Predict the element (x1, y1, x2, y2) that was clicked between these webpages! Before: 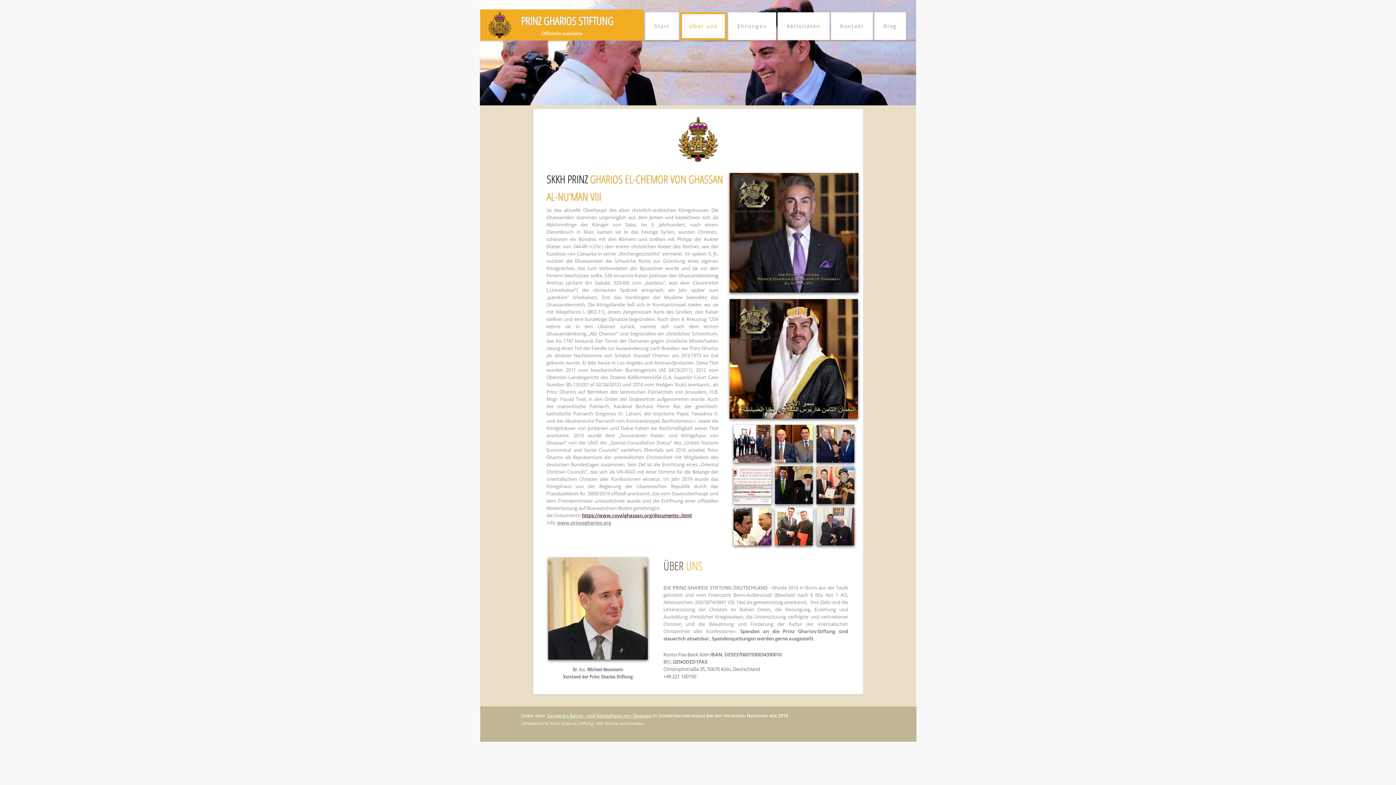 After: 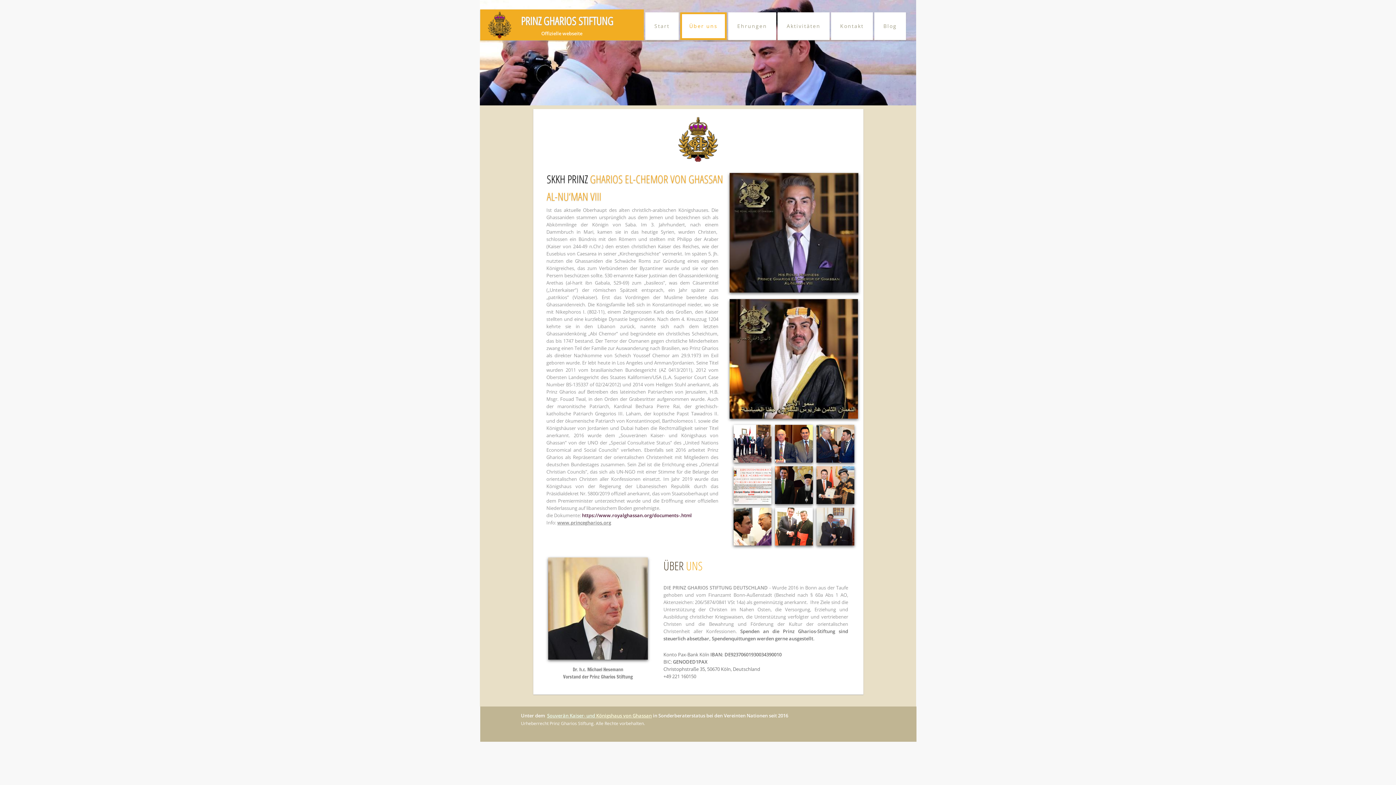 Action: bbox: (582, 512, 692, 518) label: https://www.royalghassan.org/documents-.html